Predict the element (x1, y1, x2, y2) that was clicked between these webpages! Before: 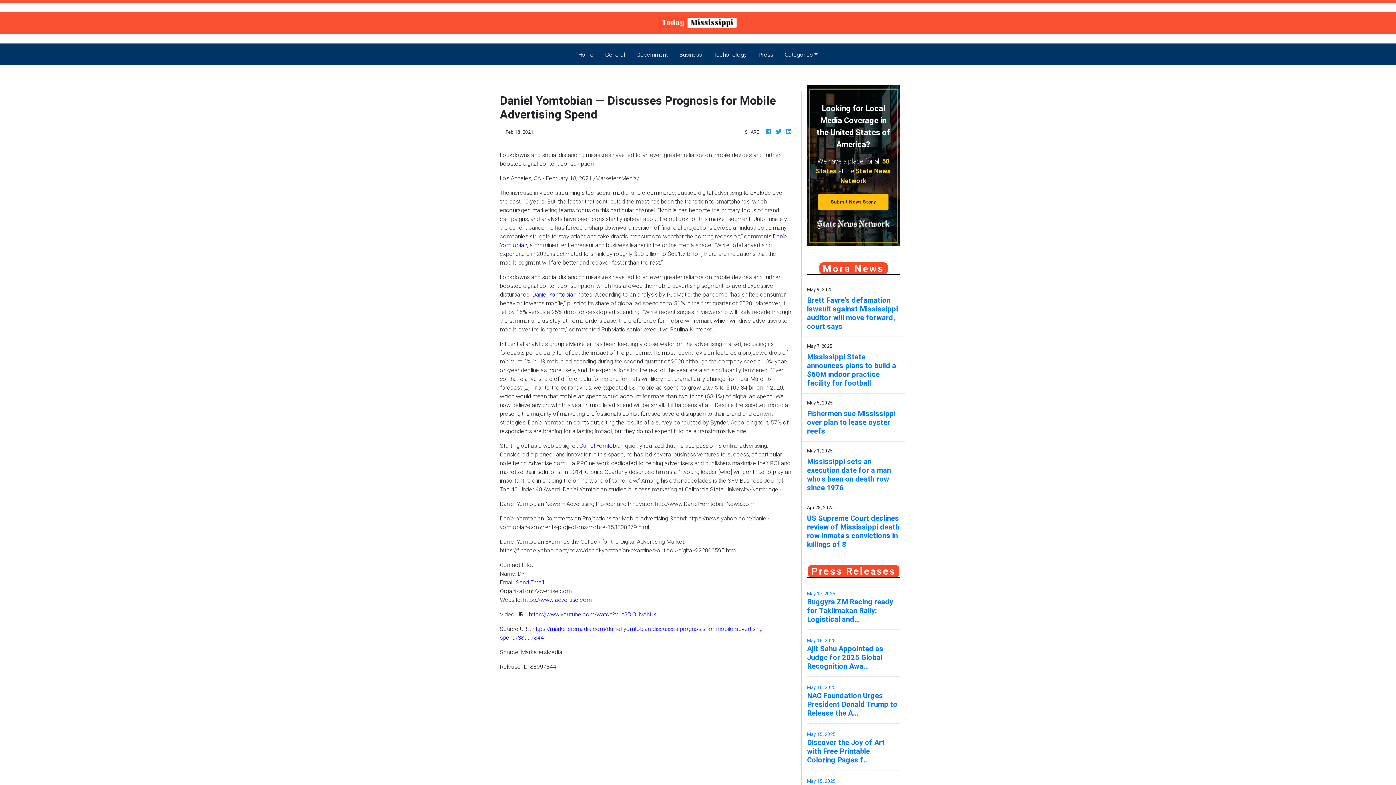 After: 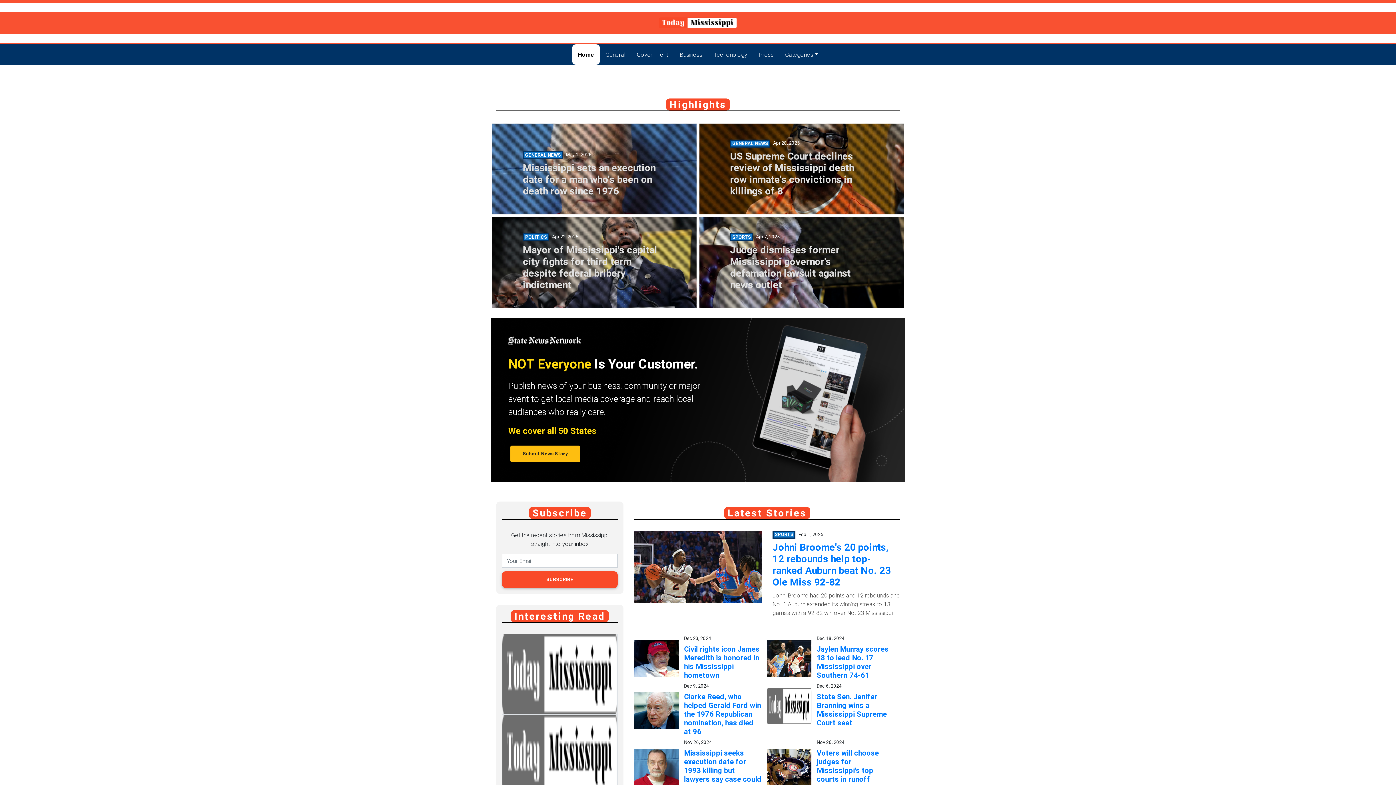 Action: bbox: (659, 18, 737, 25)